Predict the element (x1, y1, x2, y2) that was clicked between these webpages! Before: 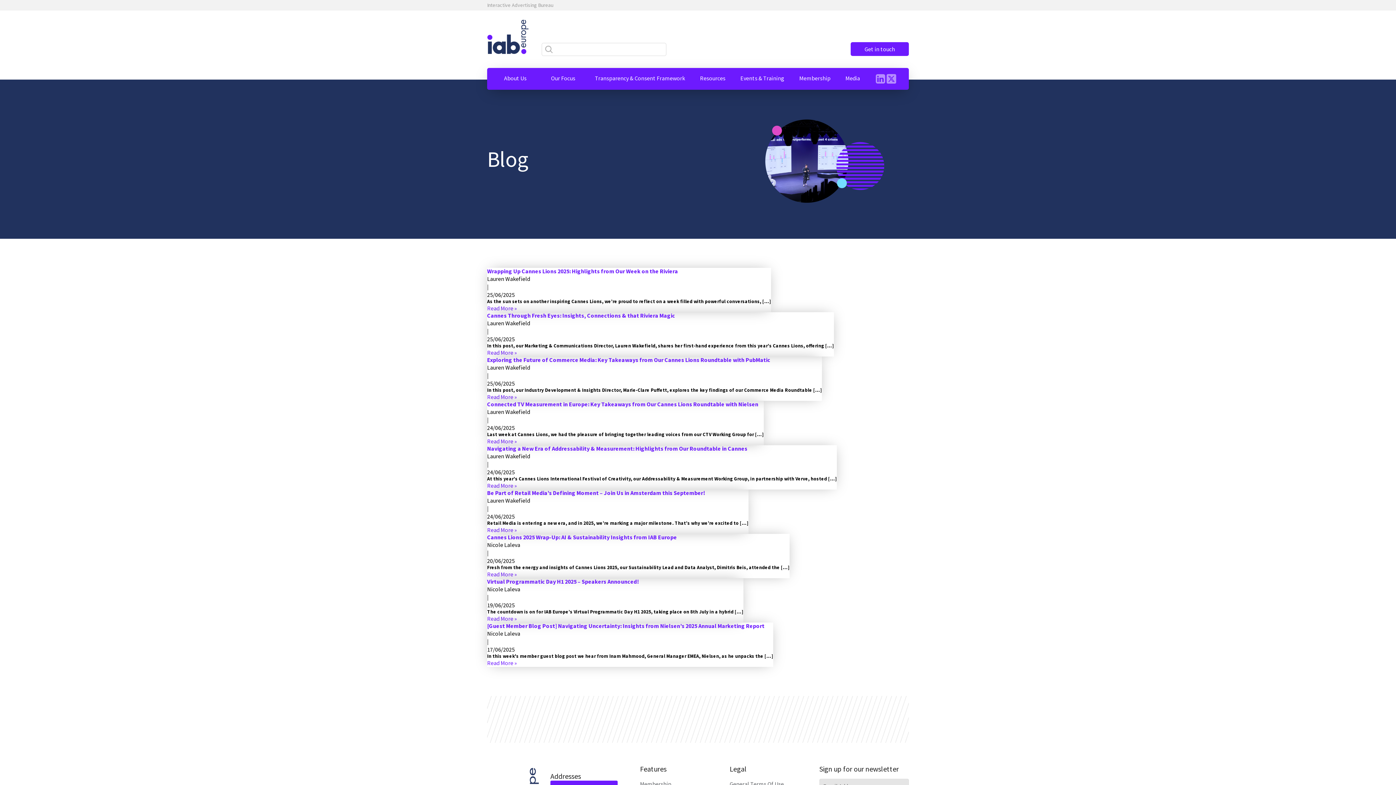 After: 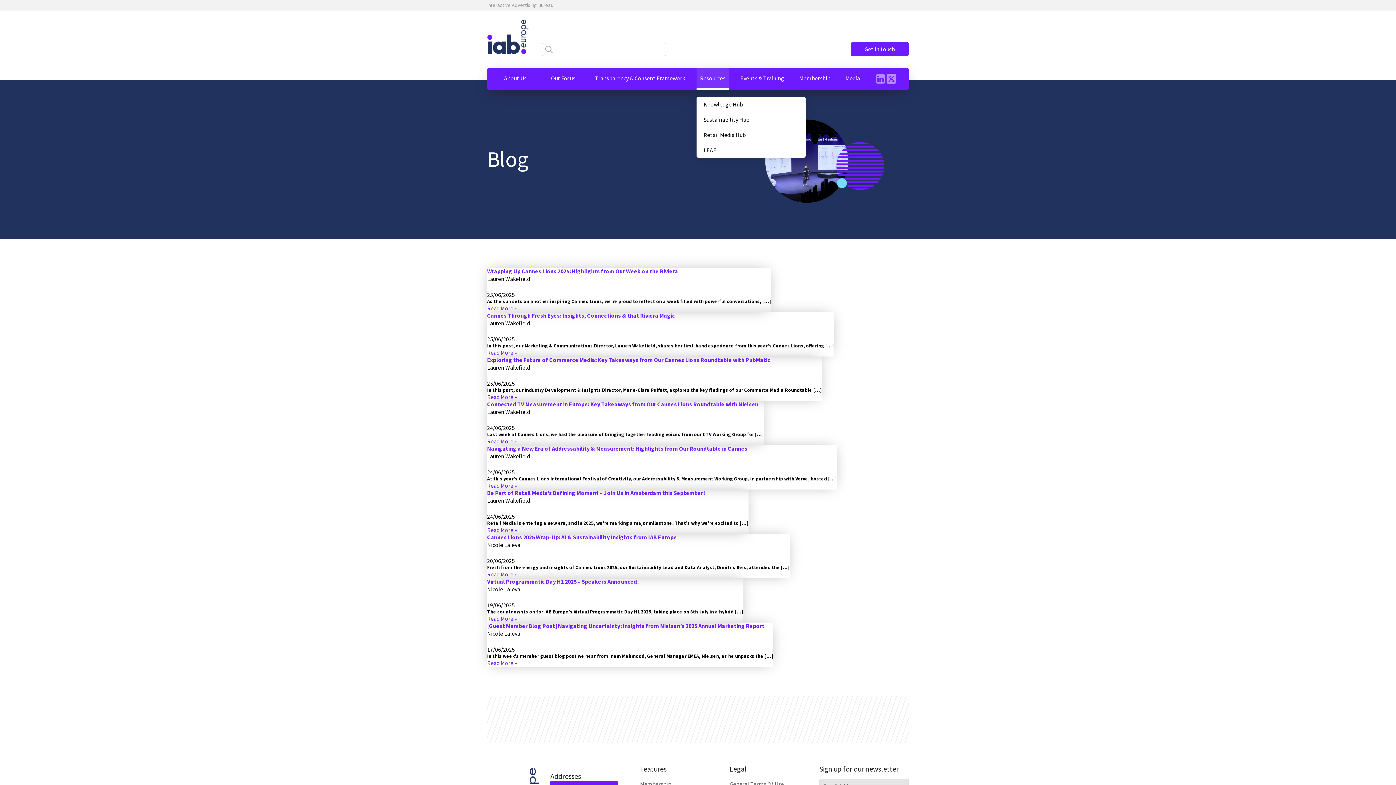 Action: label: Resources bbox: (696, 72, 729, 84)